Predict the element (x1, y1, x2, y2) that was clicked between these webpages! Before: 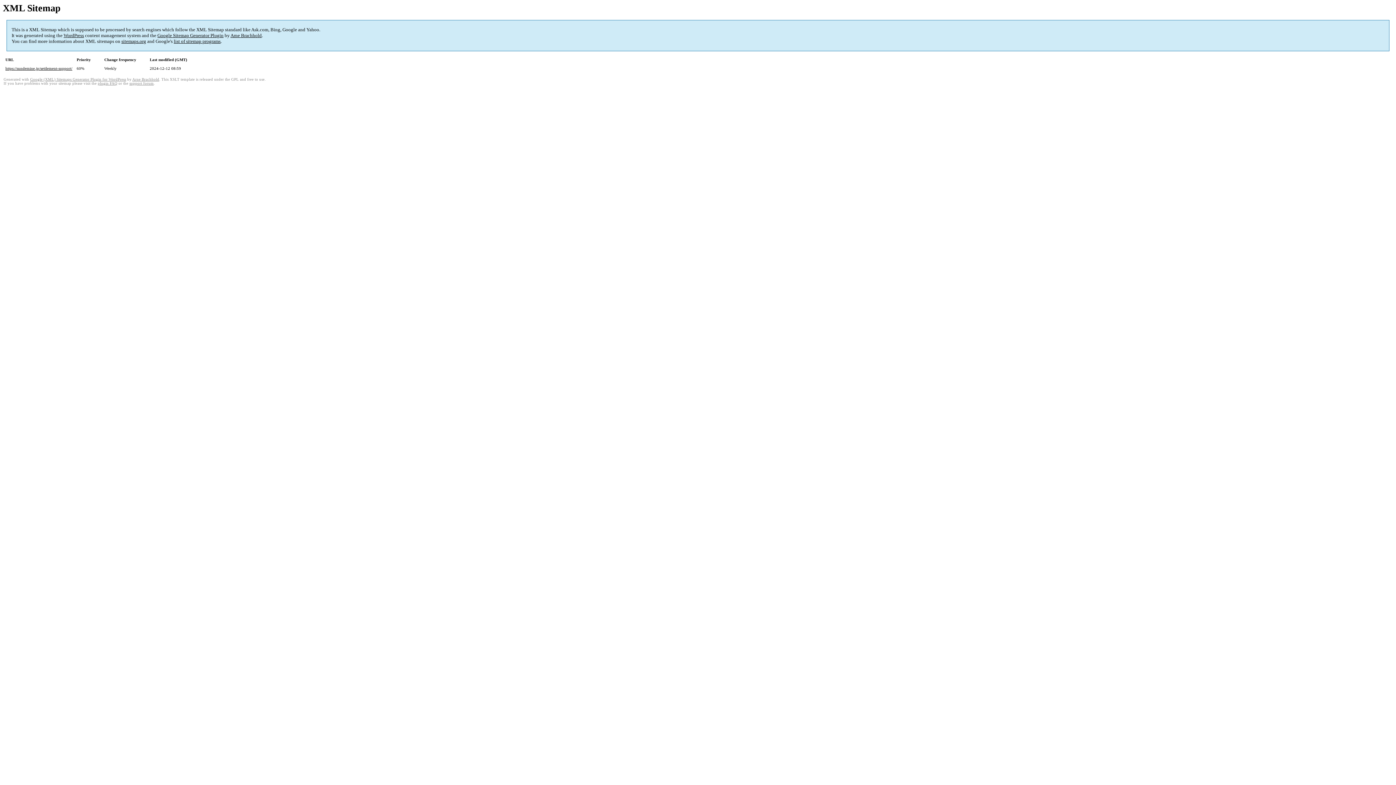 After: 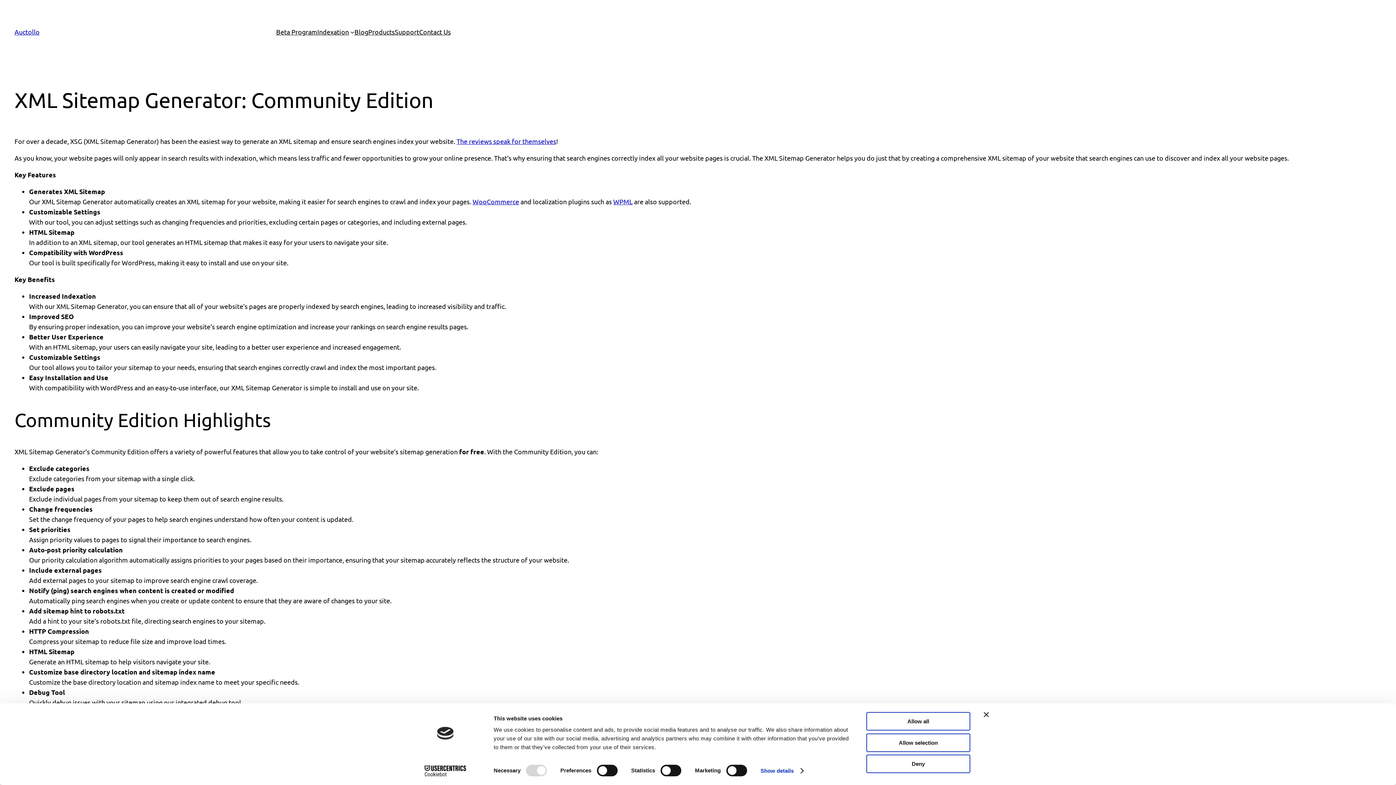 Action: bbox: (30, 77, 126, 81) label: Google (XML) Sitemaps Generator Plugin for WordPress